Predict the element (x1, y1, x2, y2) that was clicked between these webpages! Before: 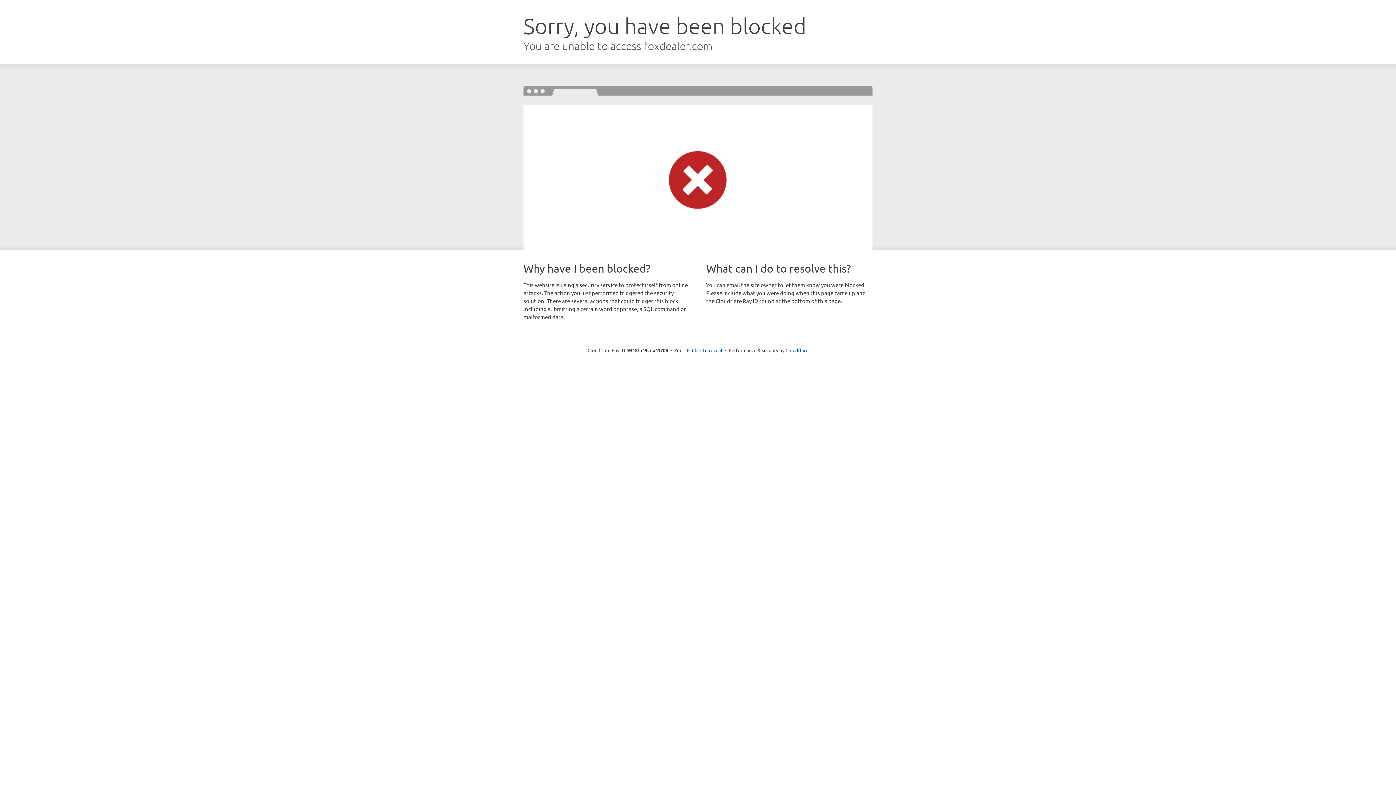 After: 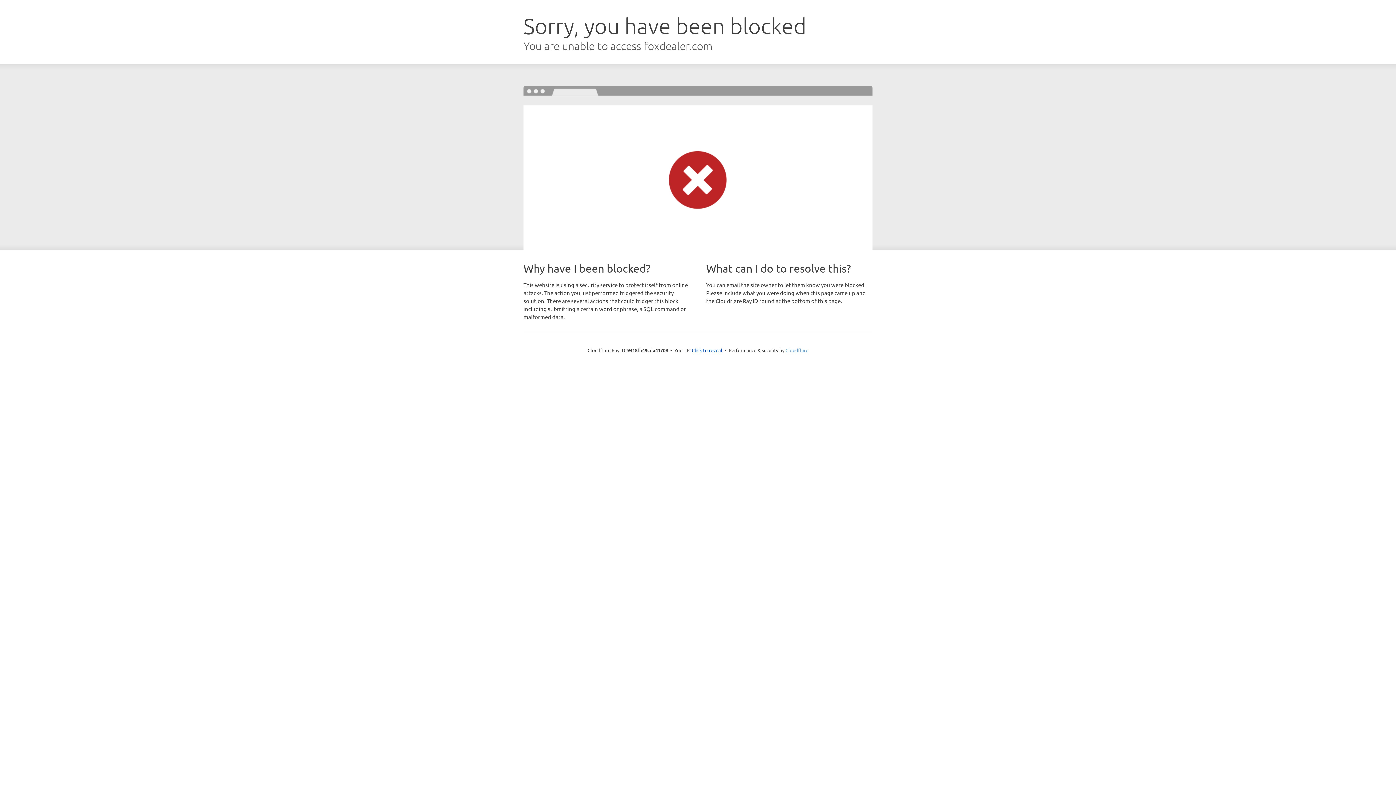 Action: label: Cloudflare bbox: (785, 347, 808, 353)